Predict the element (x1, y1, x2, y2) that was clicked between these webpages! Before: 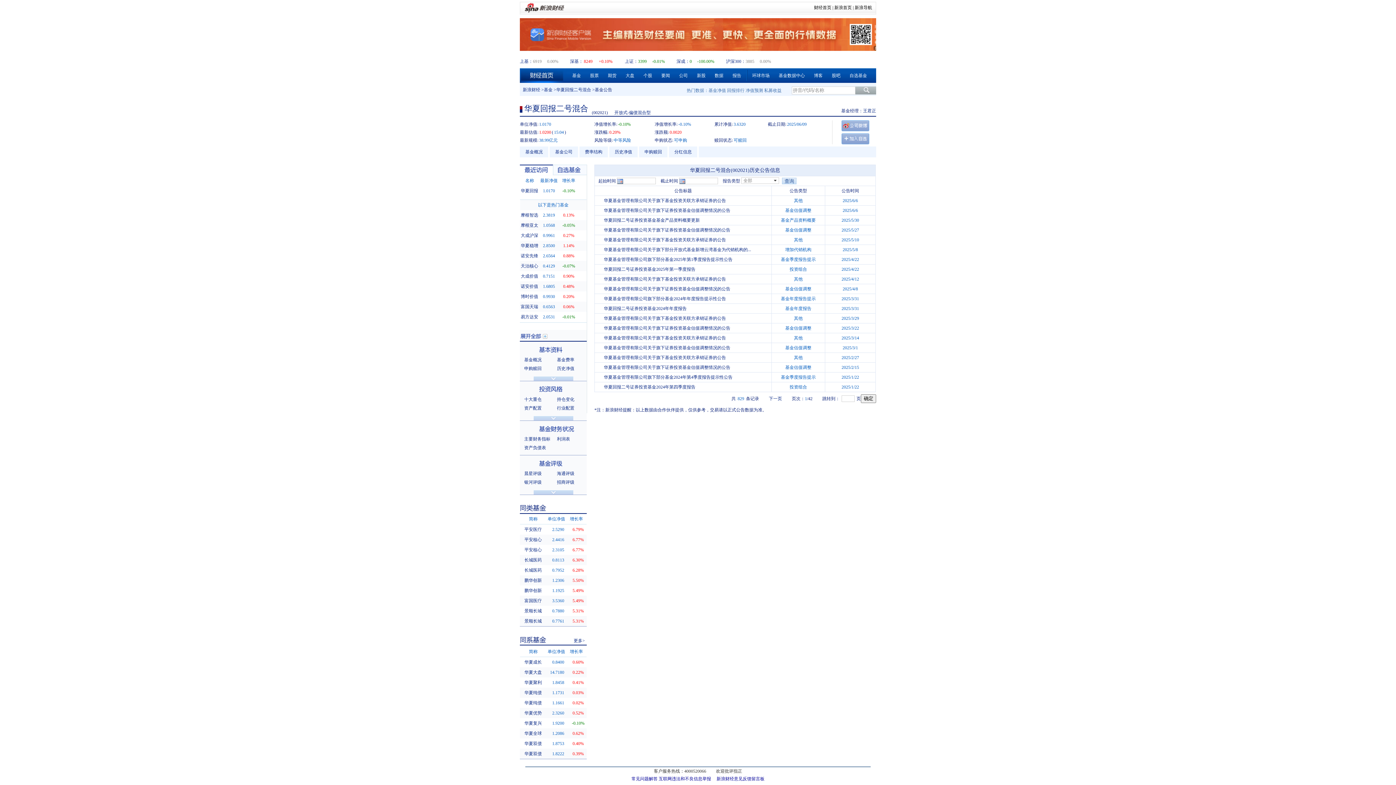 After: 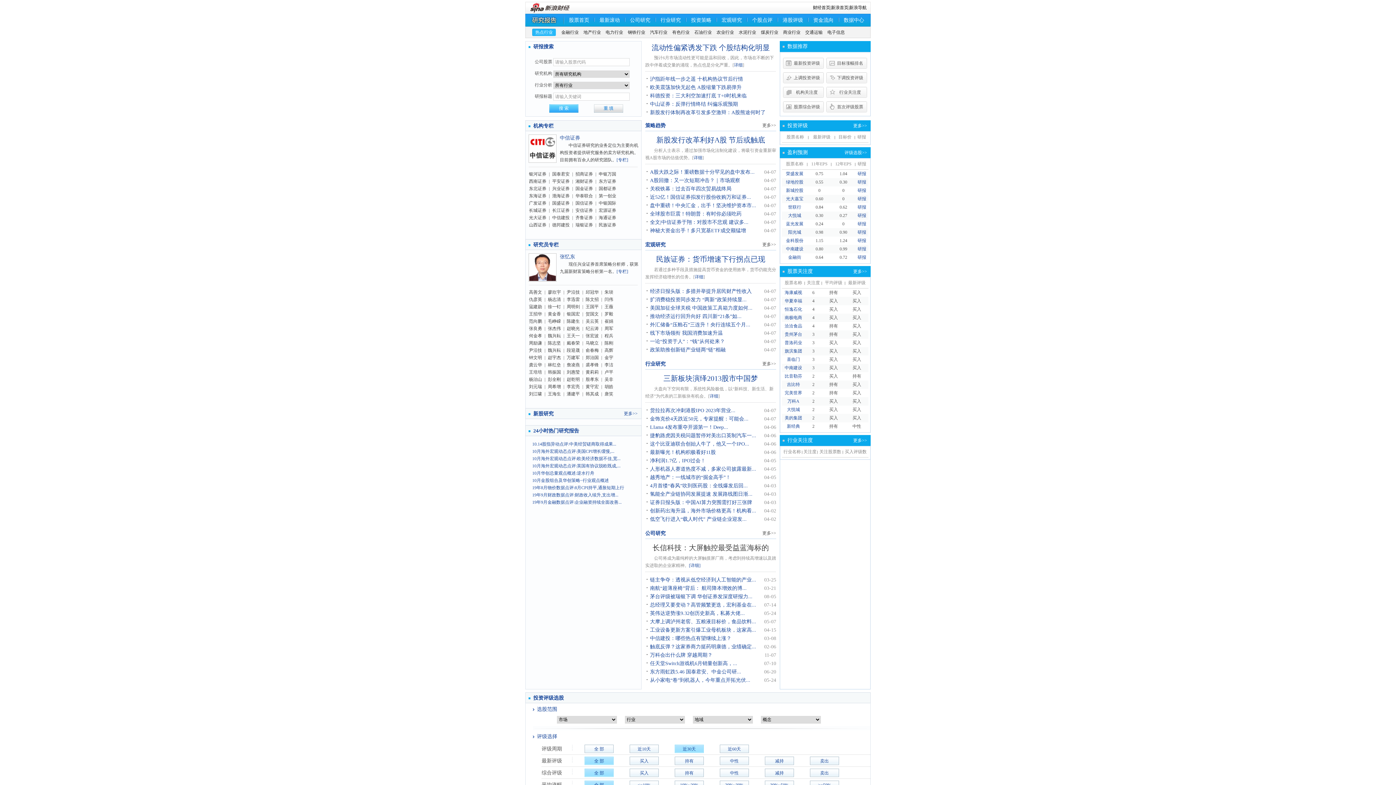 Action: label: 报告 bbox: (732, 73, 741, 78)